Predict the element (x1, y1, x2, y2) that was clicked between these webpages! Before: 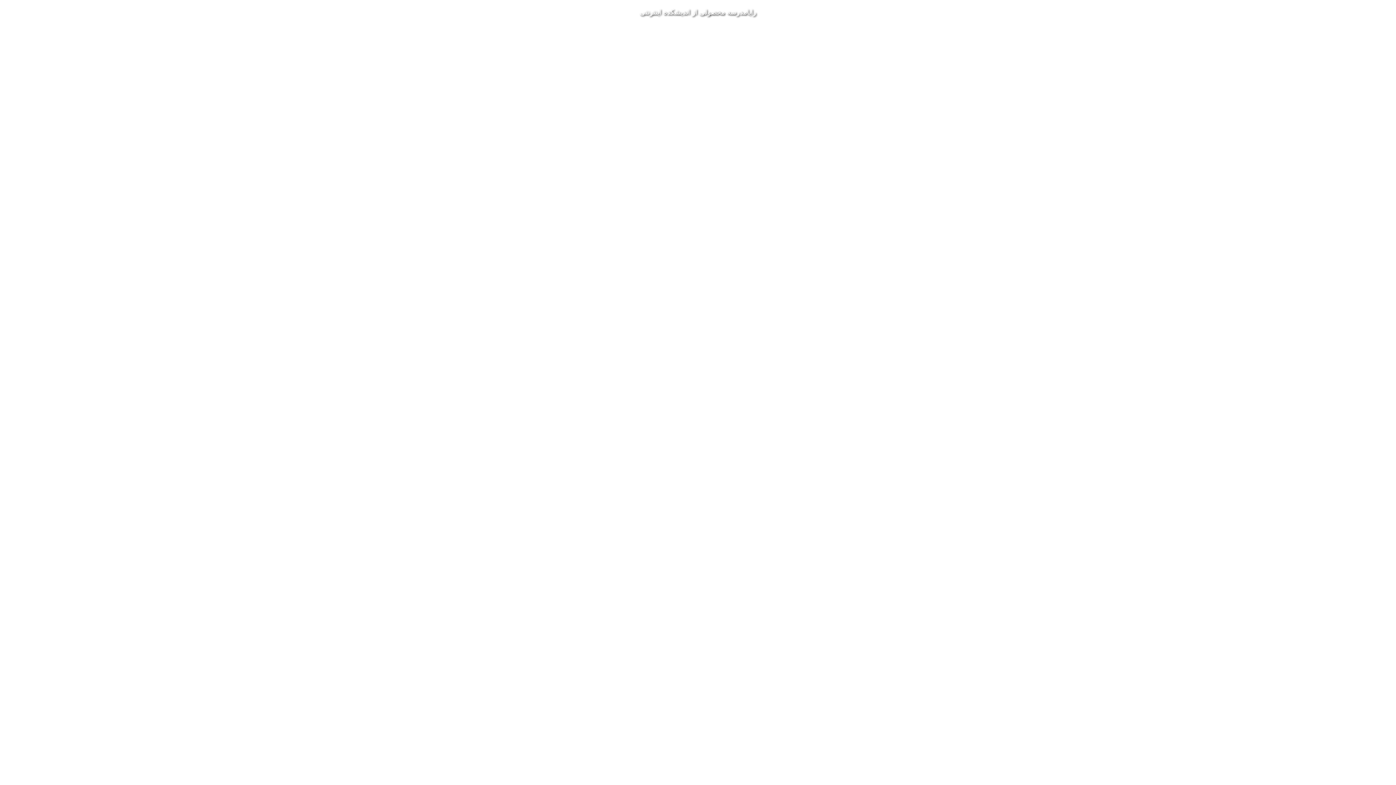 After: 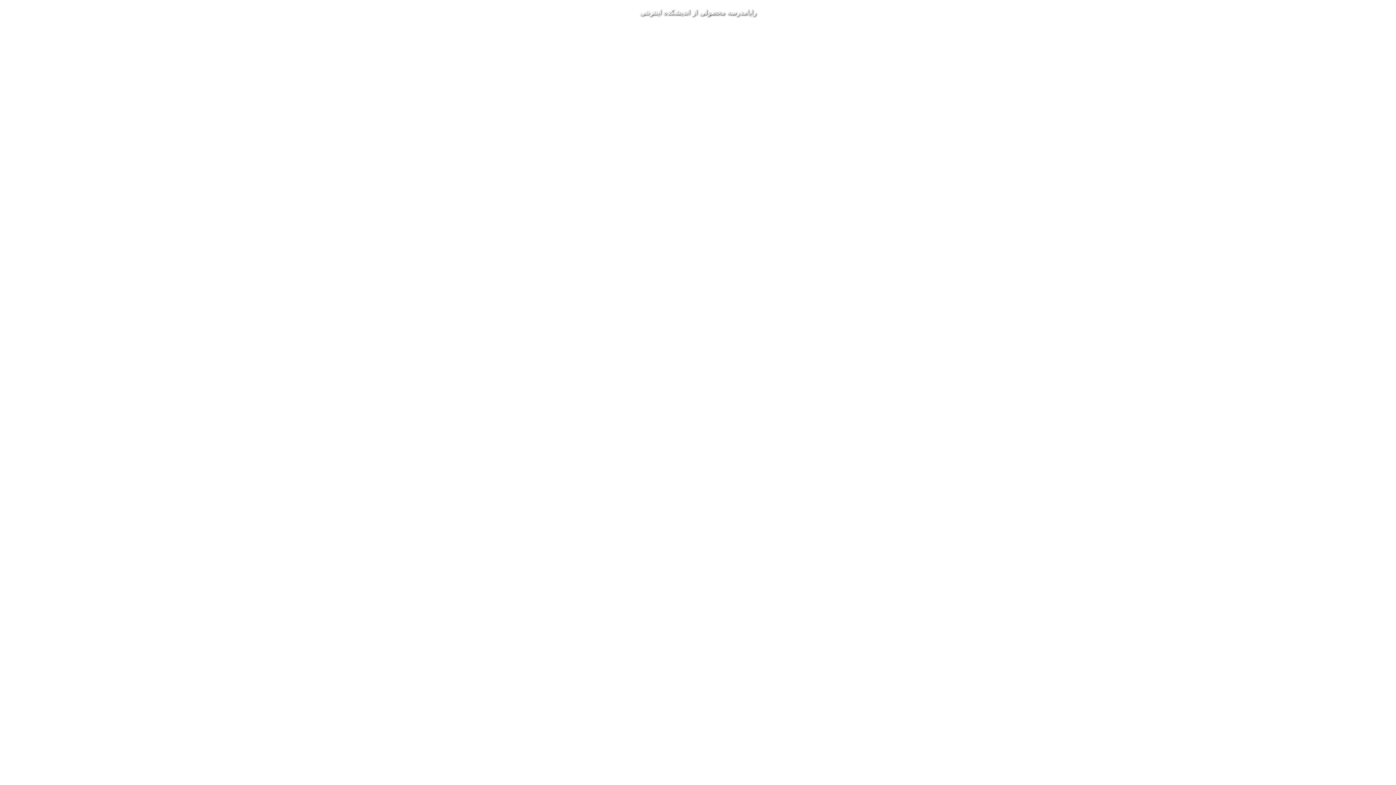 Action: label: رايامدرسه محصولی از انديشکده اينترنتی bbox: (0, 0, 1396, 24)